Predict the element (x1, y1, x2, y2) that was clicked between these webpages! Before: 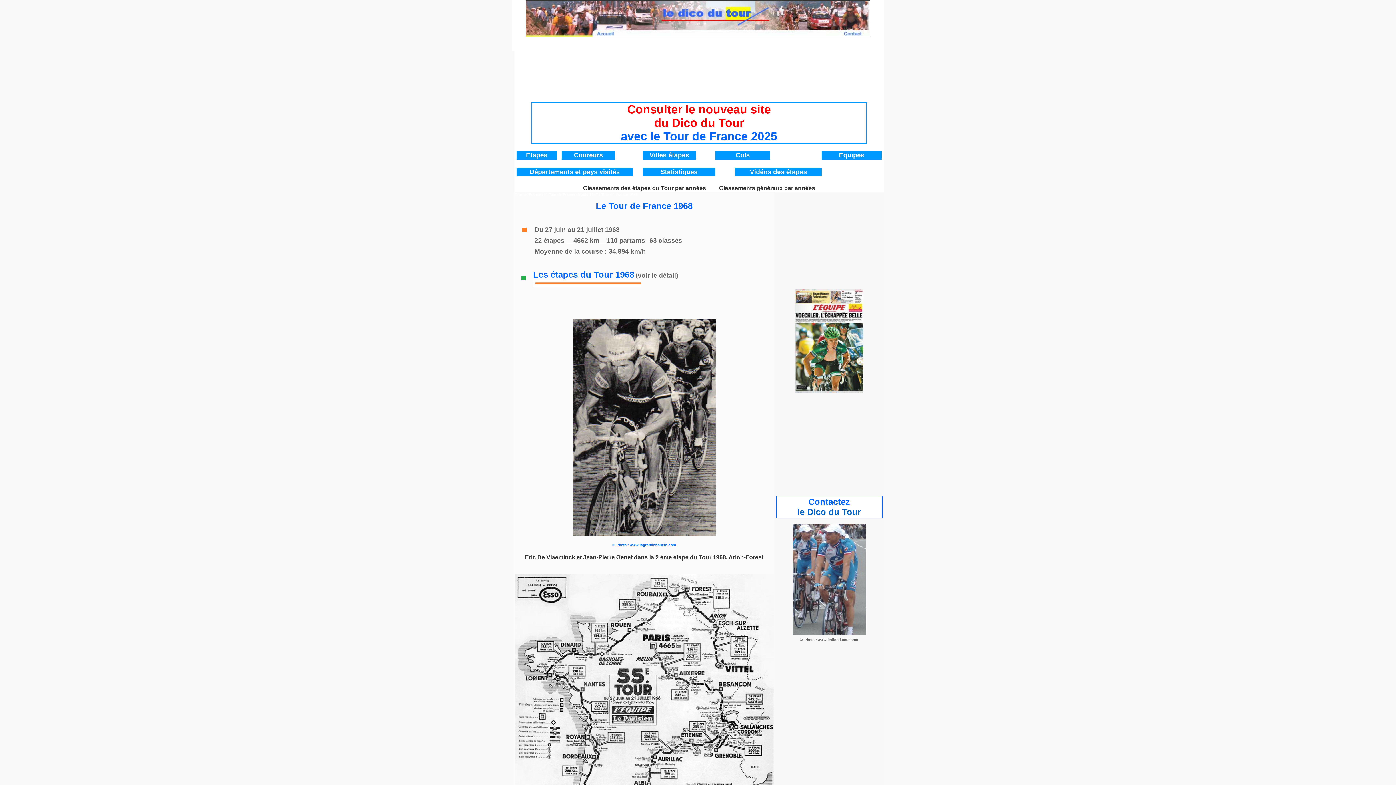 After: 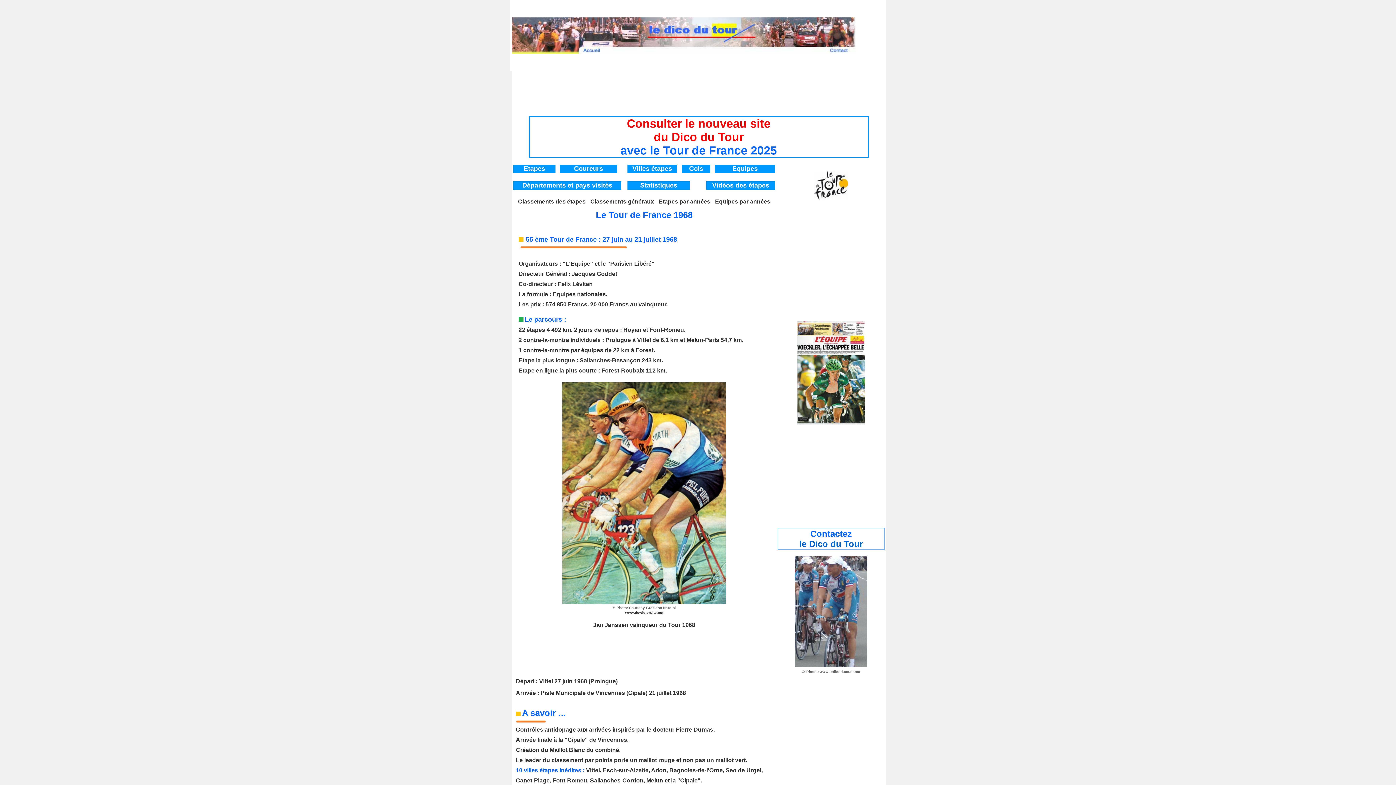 Action: bbox: (635, 272, 678, 278) label: (voir le détail)